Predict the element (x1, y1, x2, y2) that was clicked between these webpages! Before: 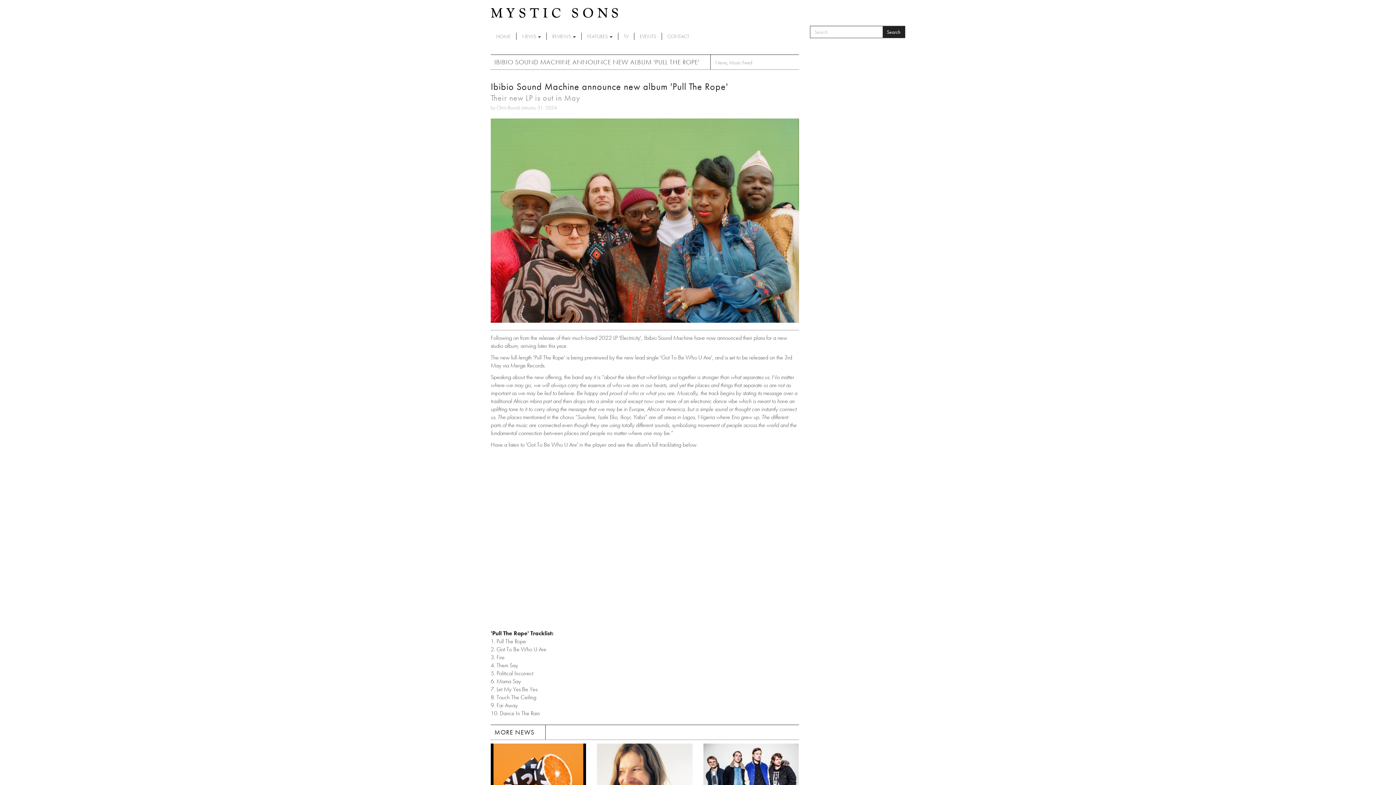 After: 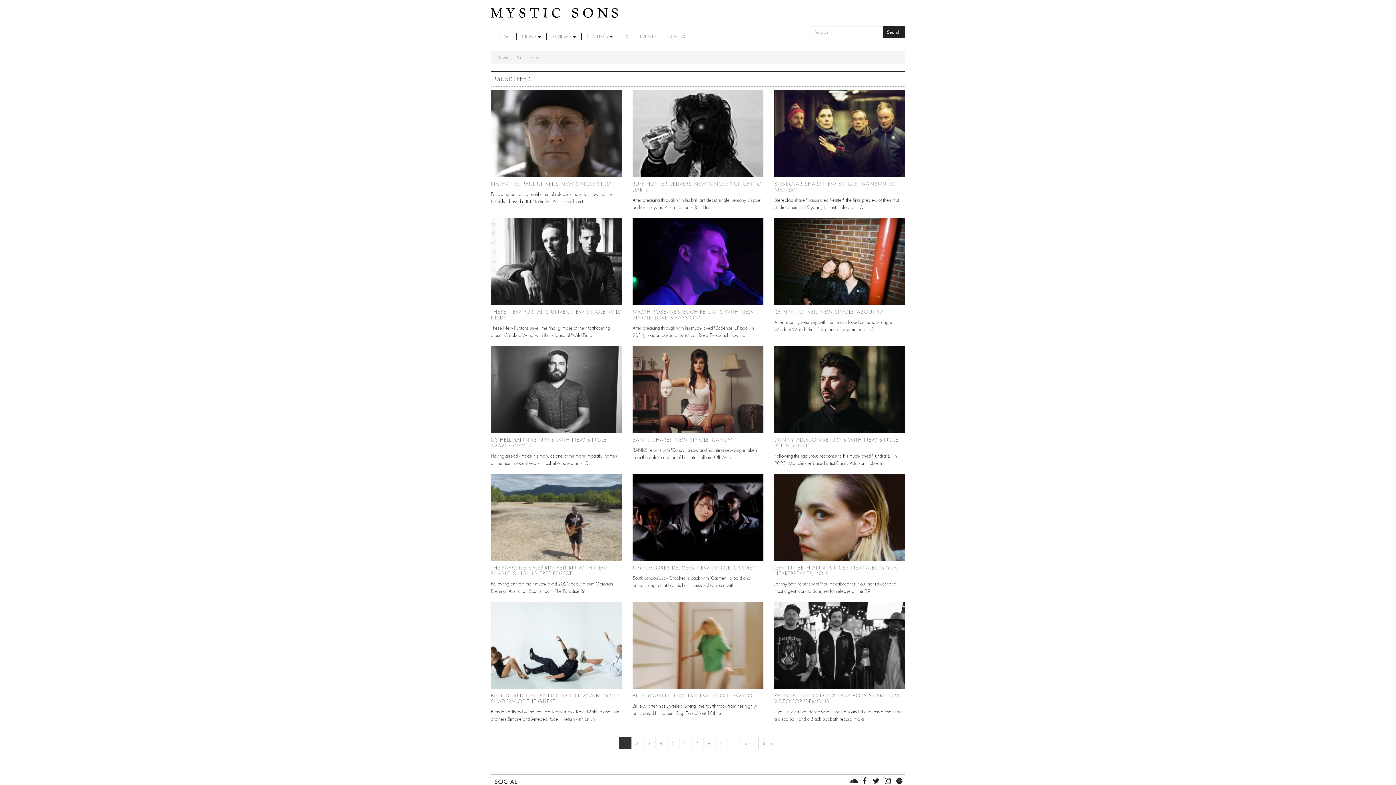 Action: bbox: (729, 59, 752, 65) label: Music Feed